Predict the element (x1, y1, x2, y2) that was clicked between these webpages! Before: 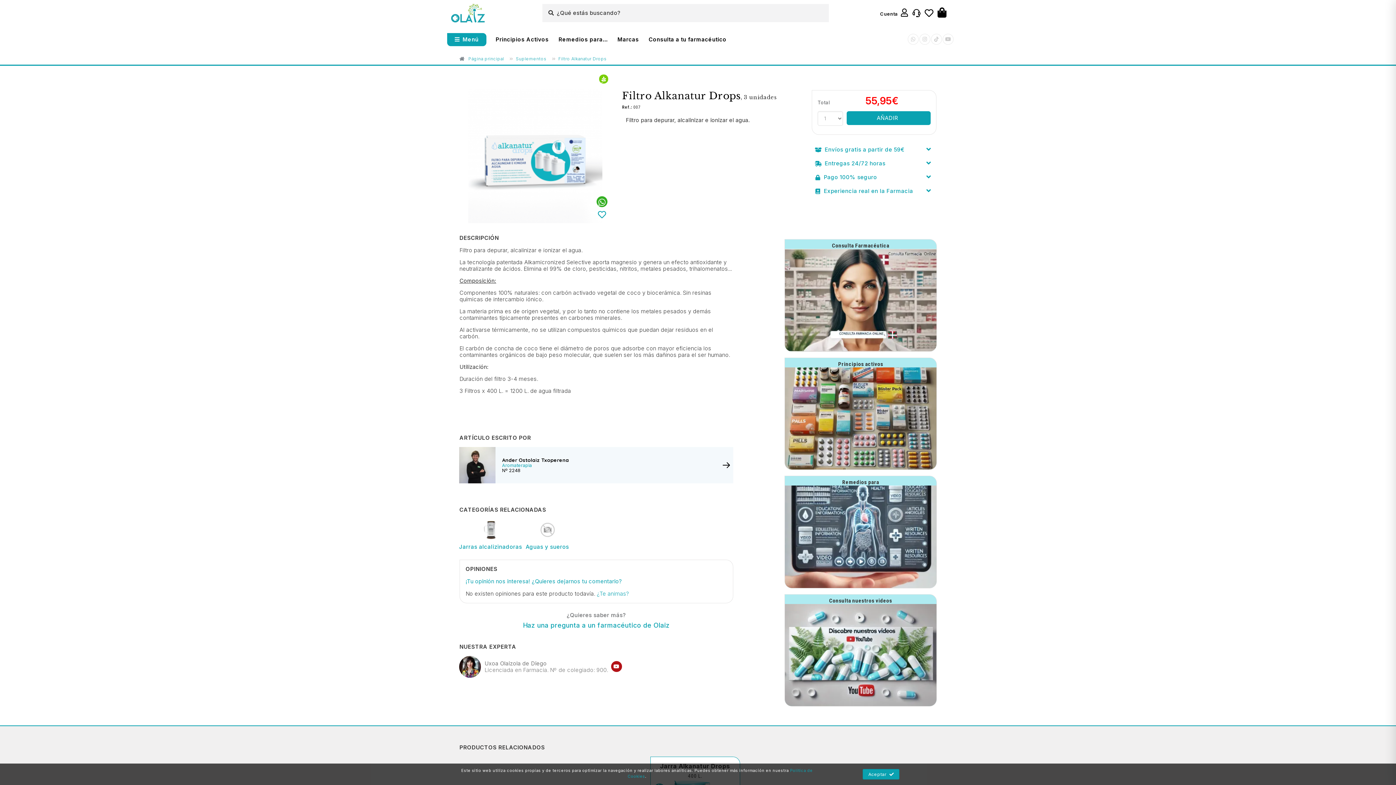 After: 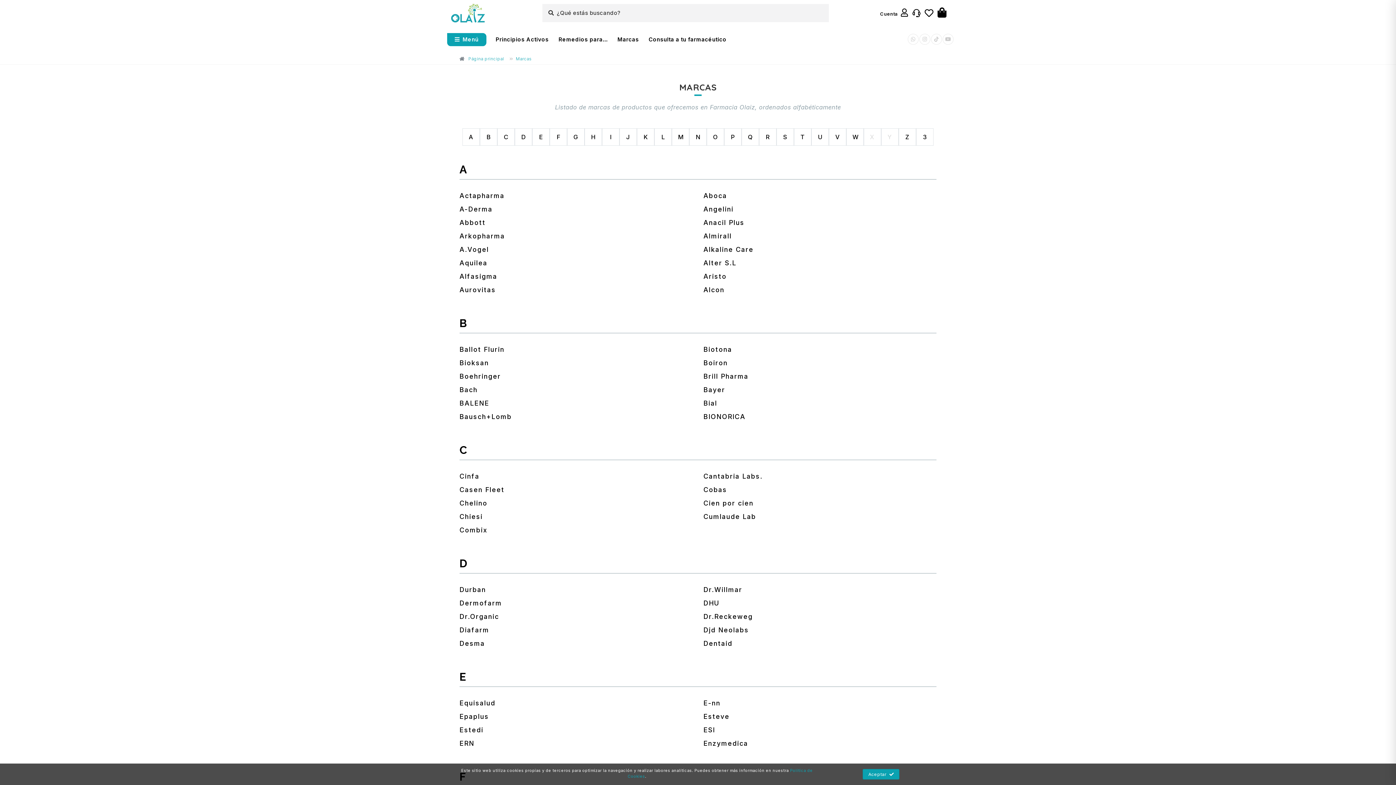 Action: label: Marcas bbox: (617, 33, 639, 46)